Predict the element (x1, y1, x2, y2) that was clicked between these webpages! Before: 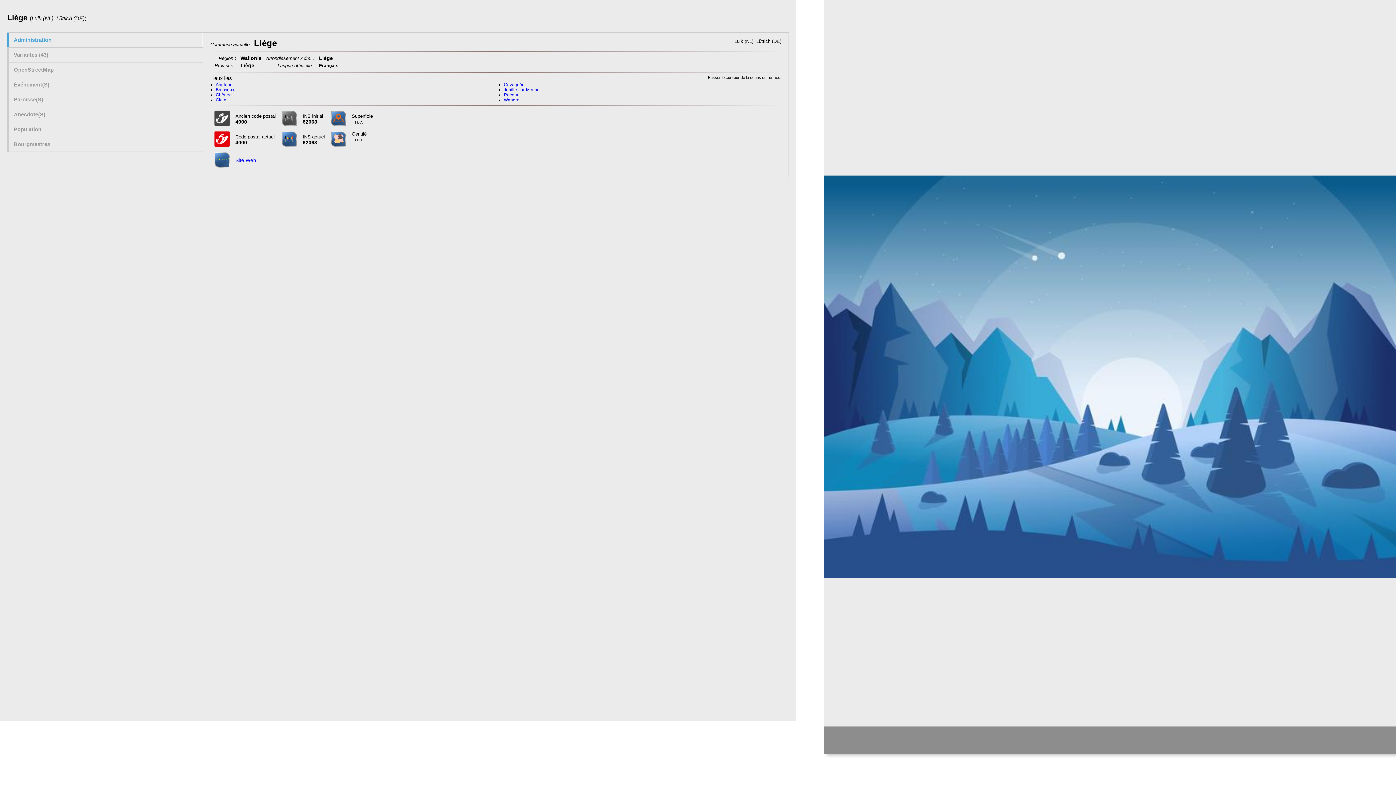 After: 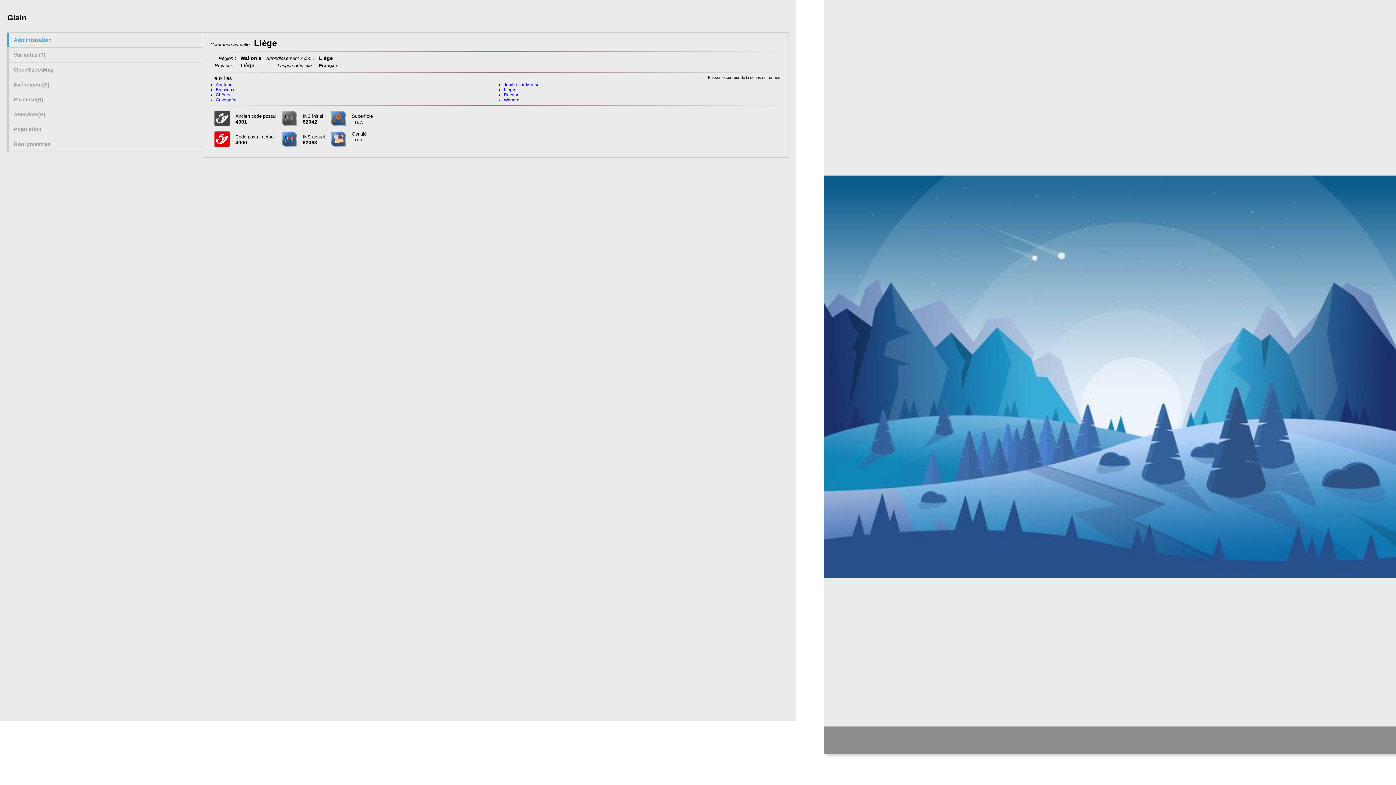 Action: label: Glain bbox: (215, 97, 226, 102)